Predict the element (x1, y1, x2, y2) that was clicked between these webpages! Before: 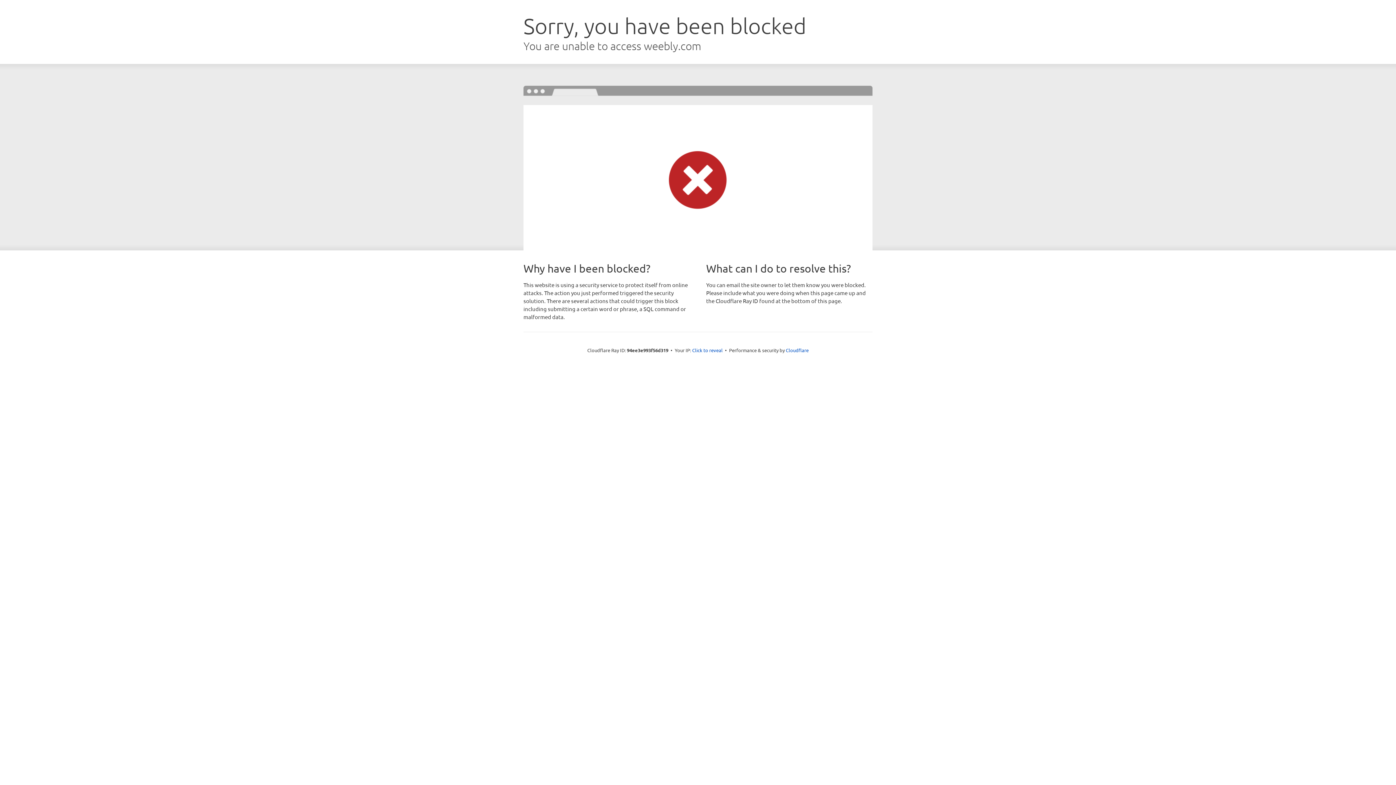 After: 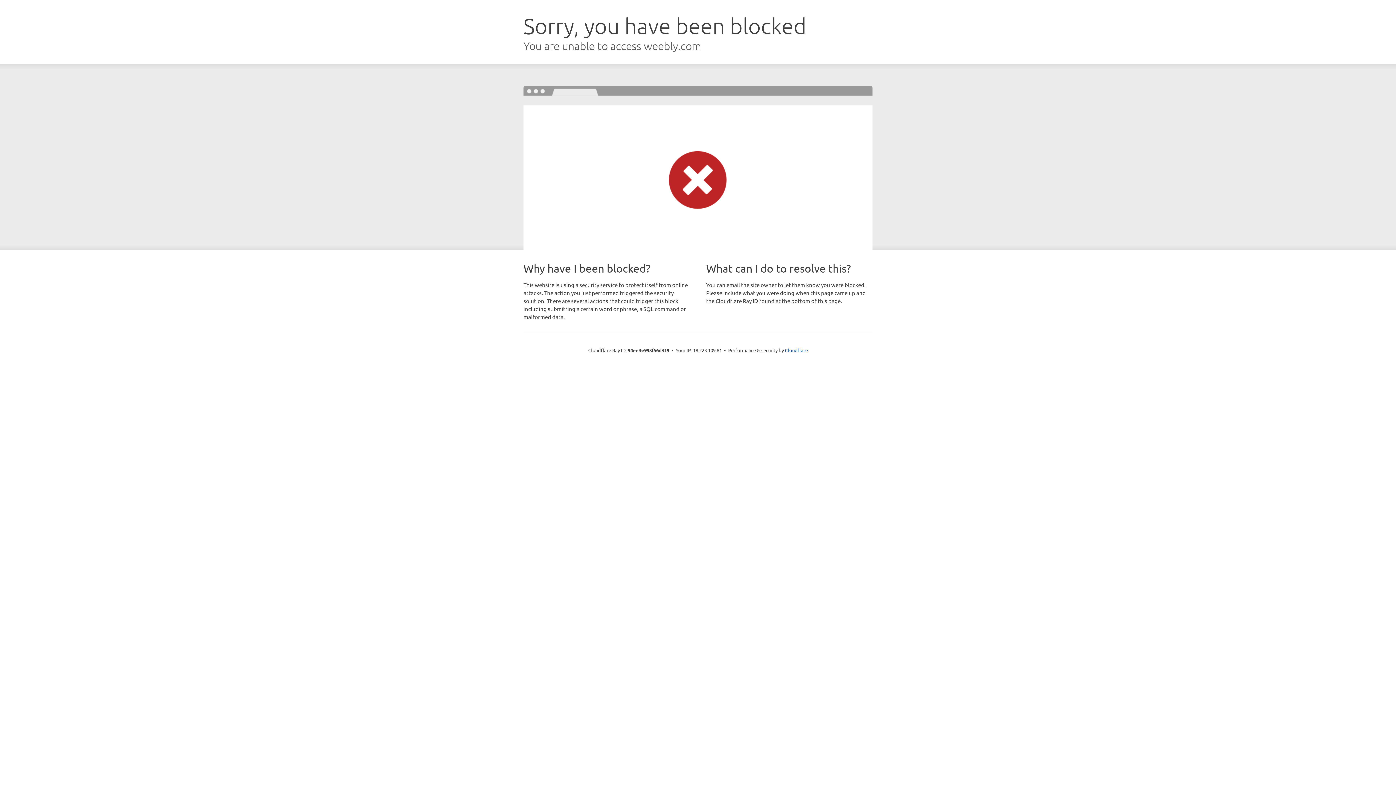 Action: bbox: (692, 346, 722, 353) label: Click to reveal